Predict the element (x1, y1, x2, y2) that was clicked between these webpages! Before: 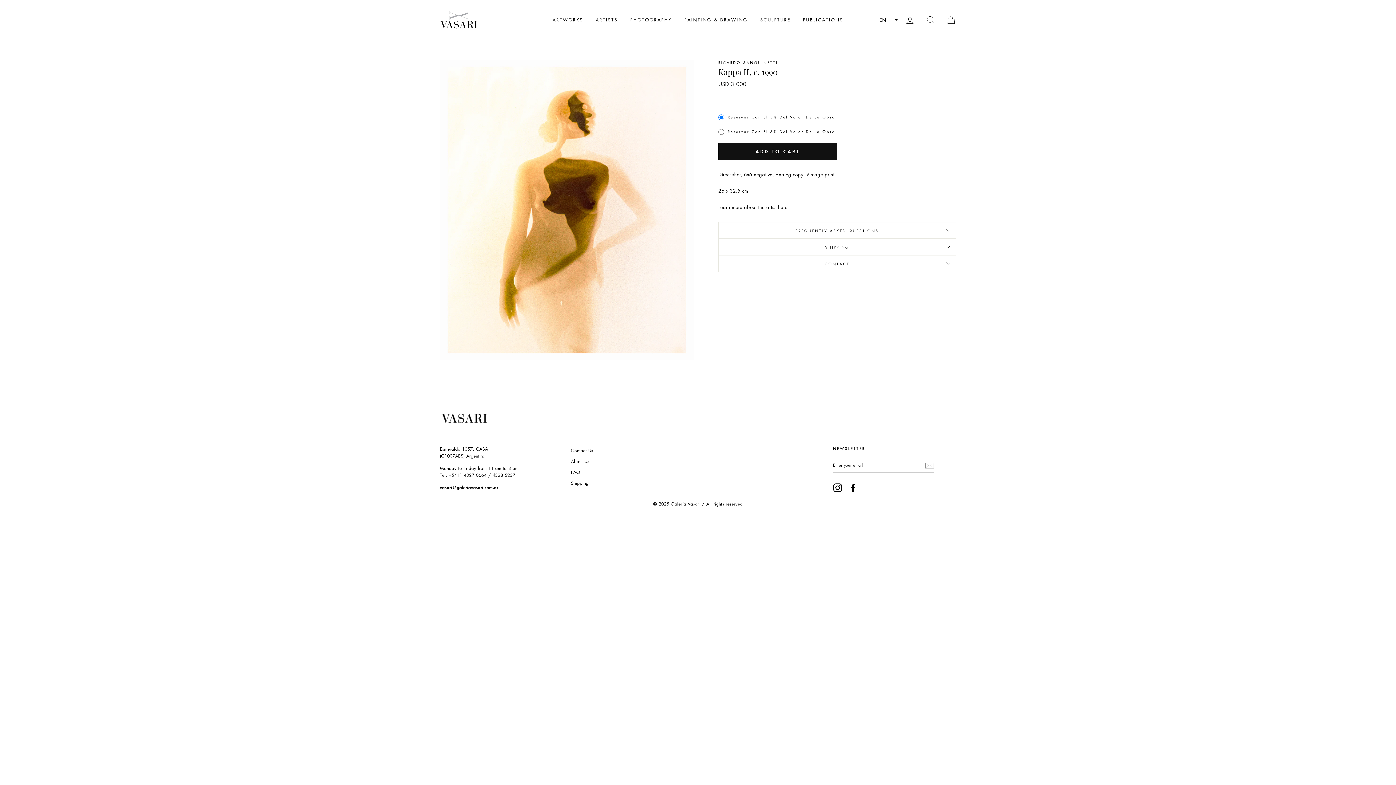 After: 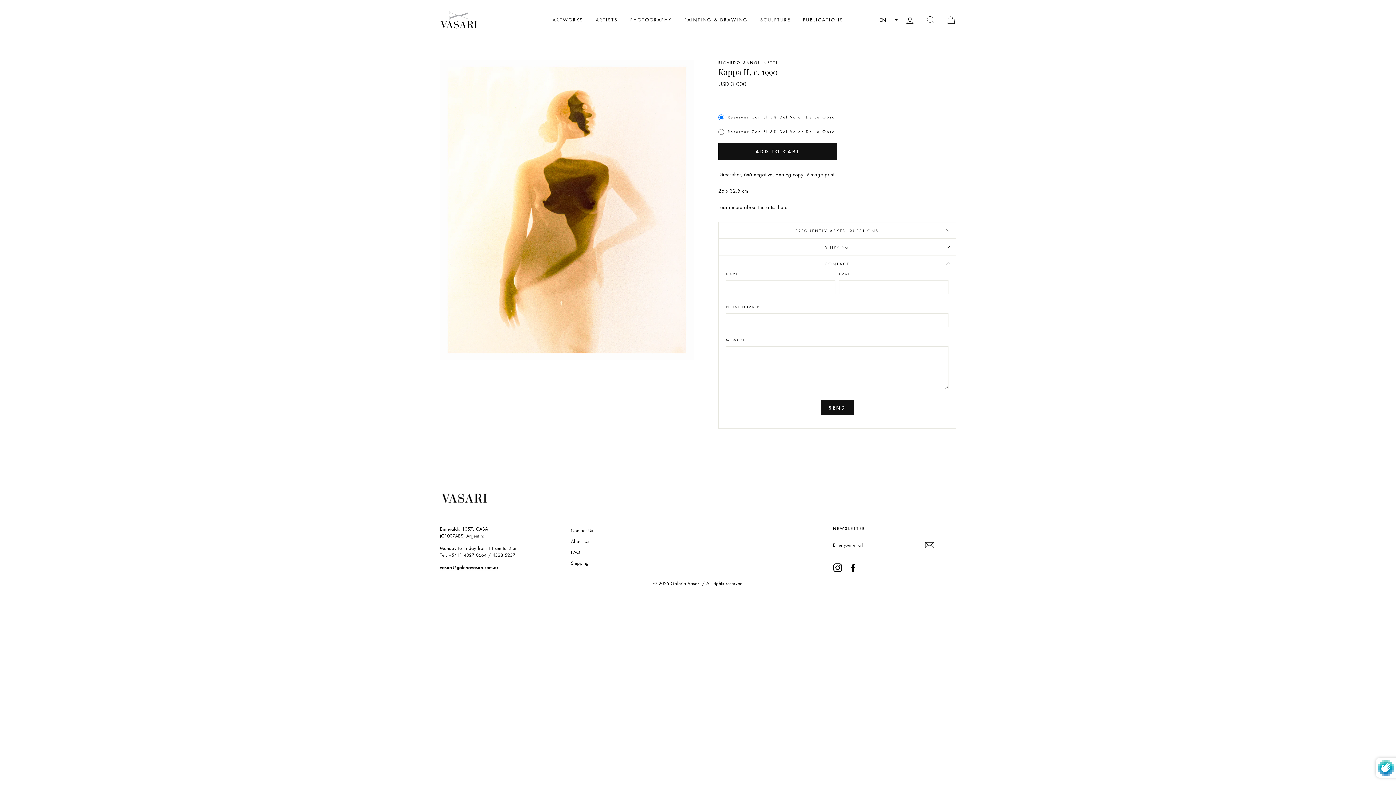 Action: bbox: (718, 255, 956, 271) label: CONTACT